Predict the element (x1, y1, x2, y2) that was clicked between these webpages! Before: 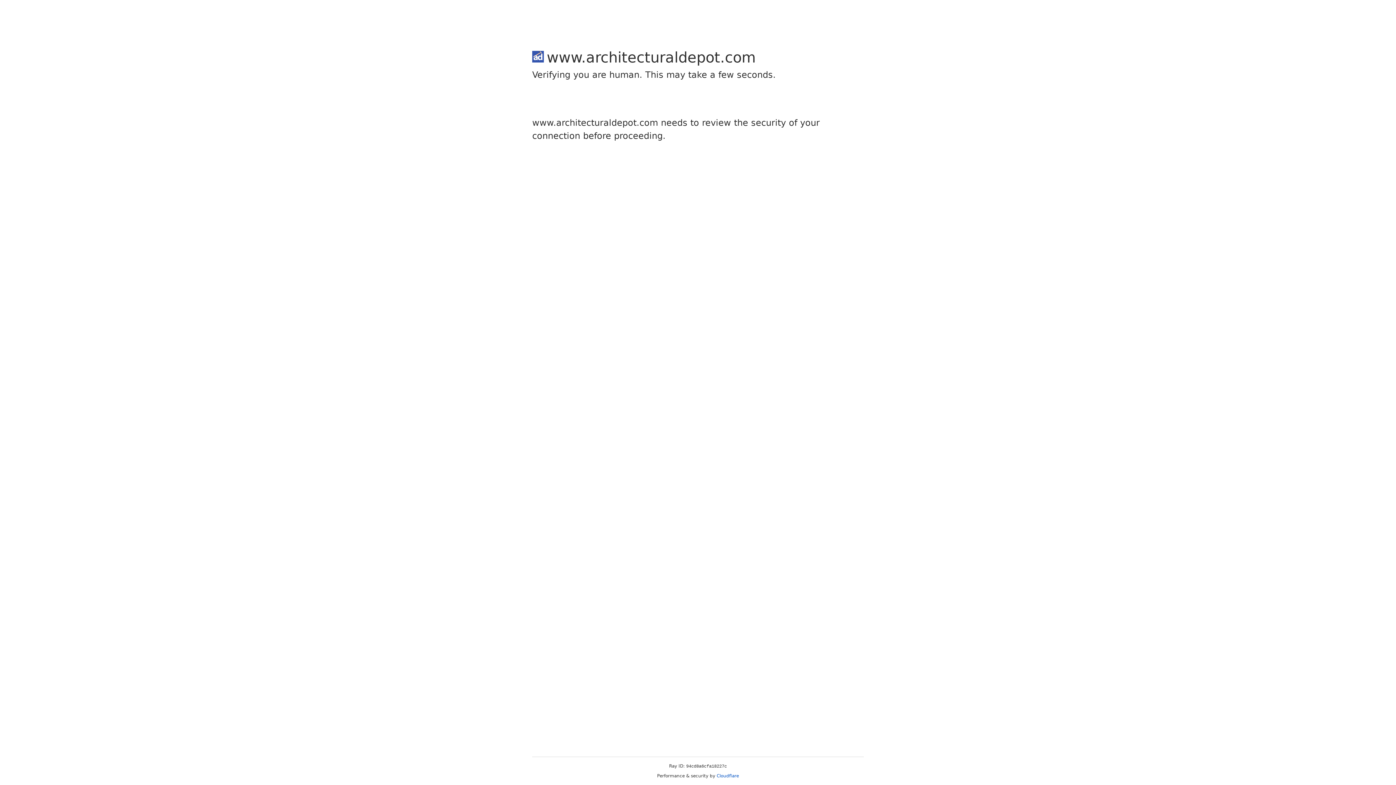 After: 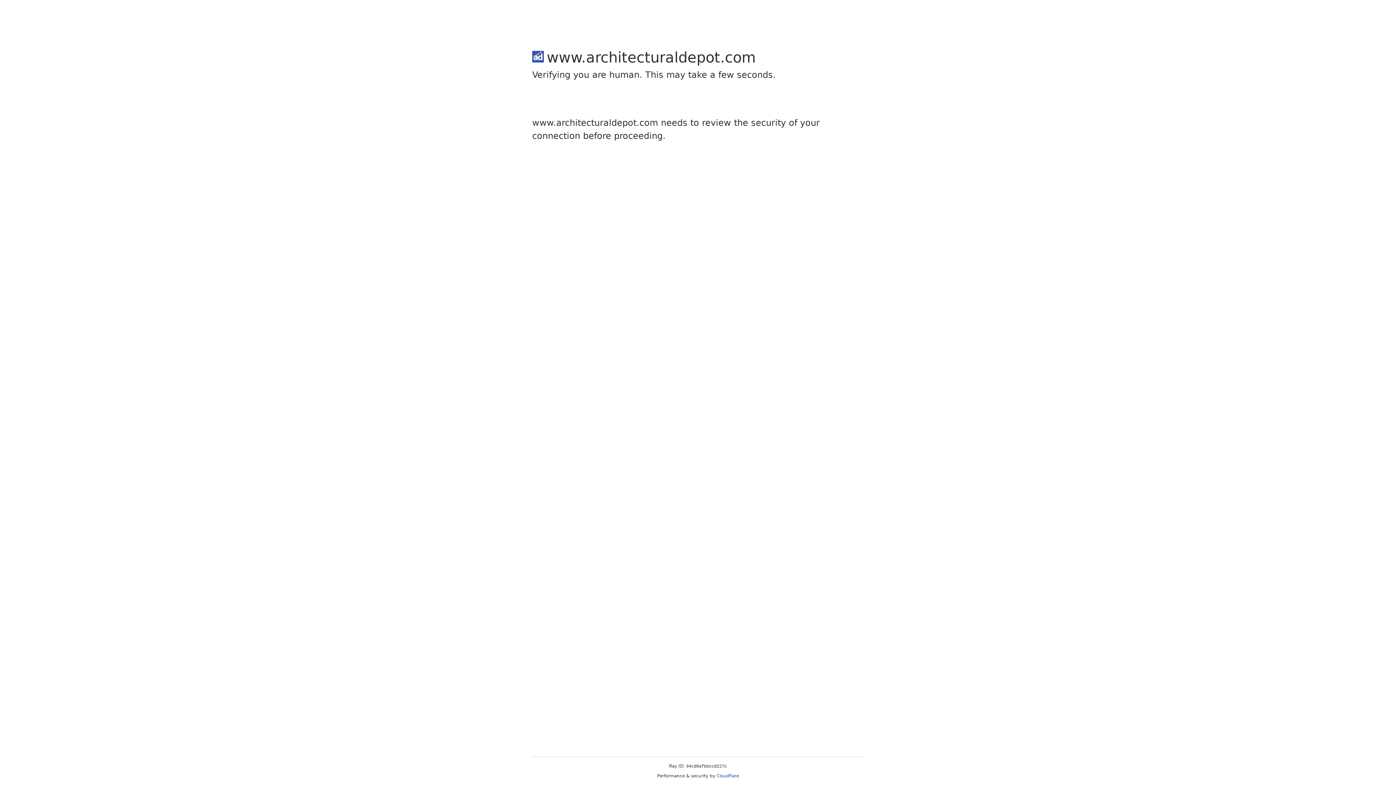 Action: label: Cloudflare bbox: (716, 773, 739, 778)